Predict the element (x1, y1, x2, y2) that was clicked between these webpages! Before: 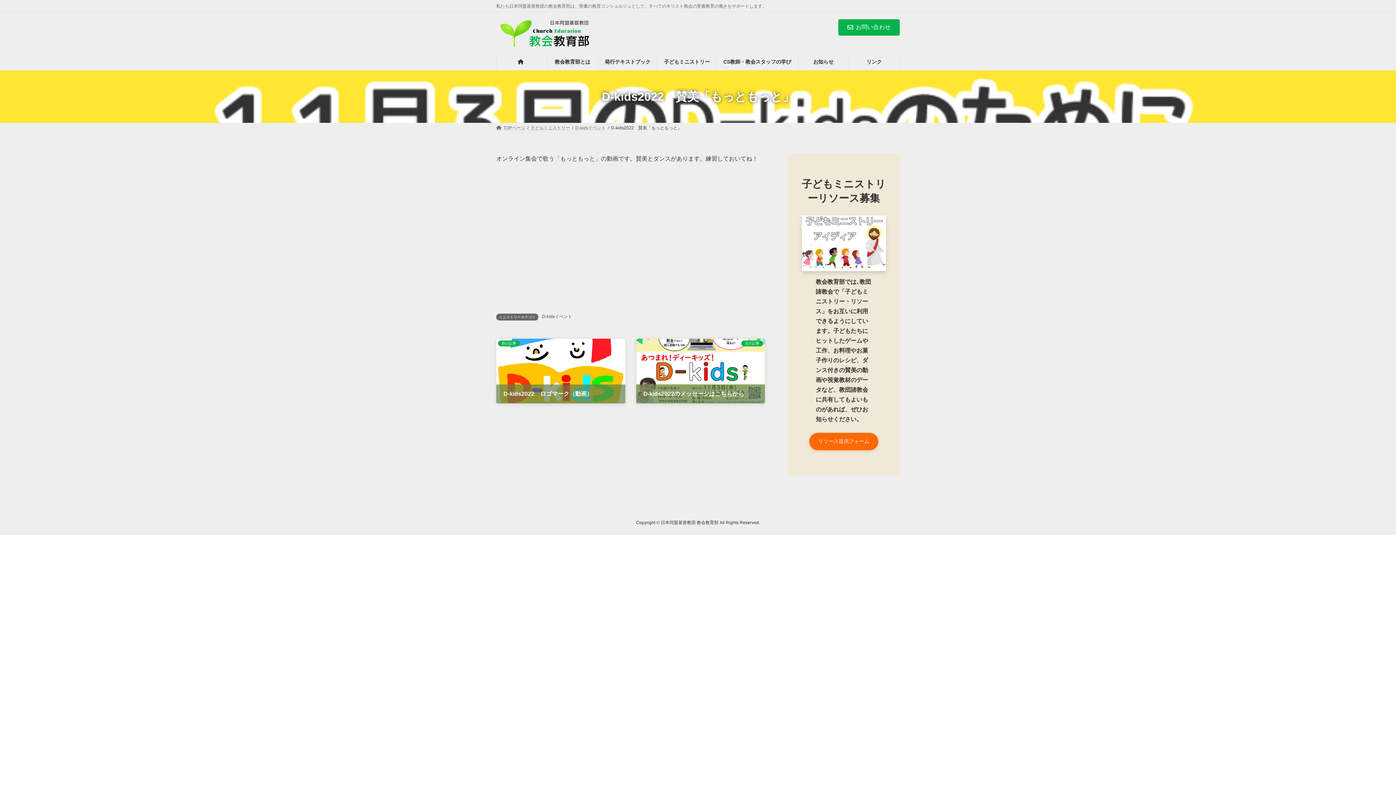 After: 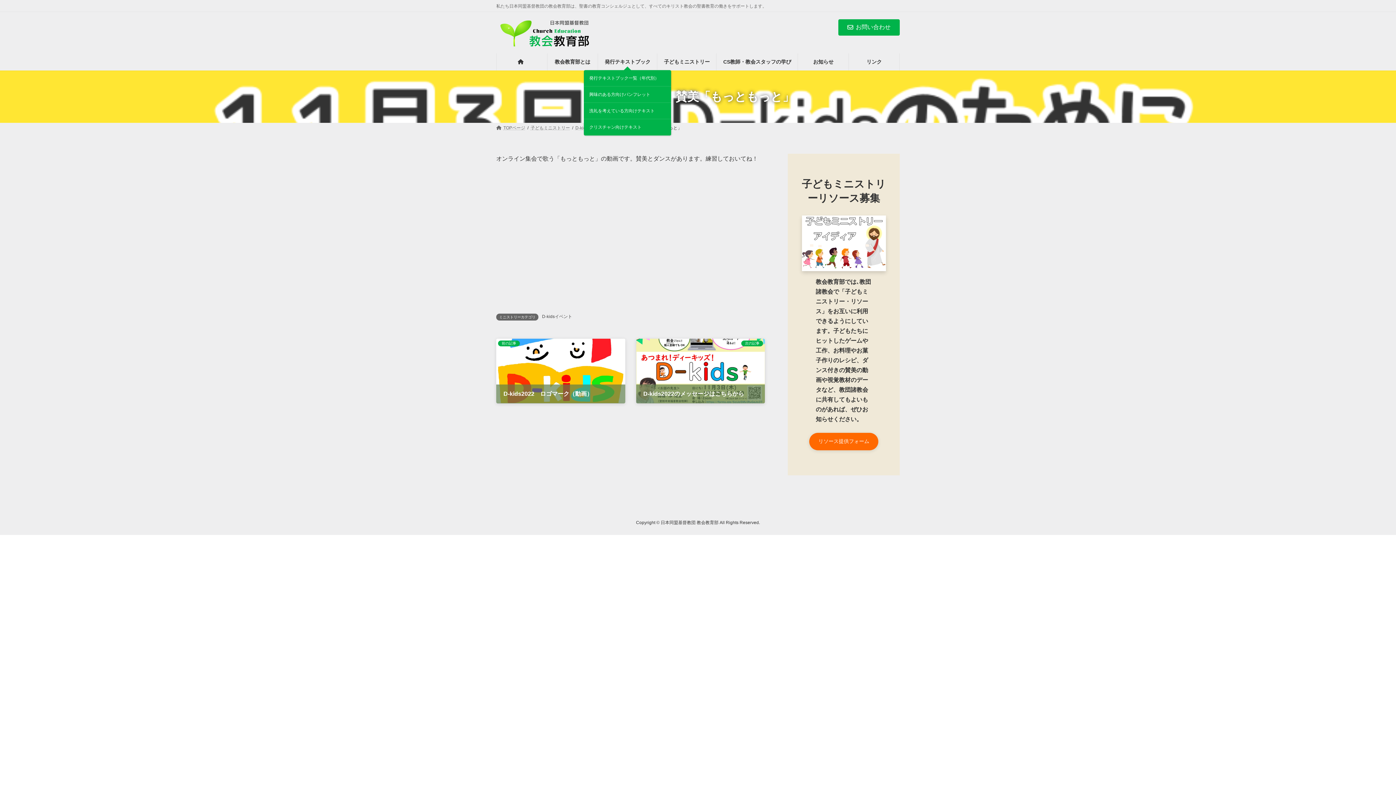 Action: label: 発行テキストブック bbox: (598, 53, 657, 70)